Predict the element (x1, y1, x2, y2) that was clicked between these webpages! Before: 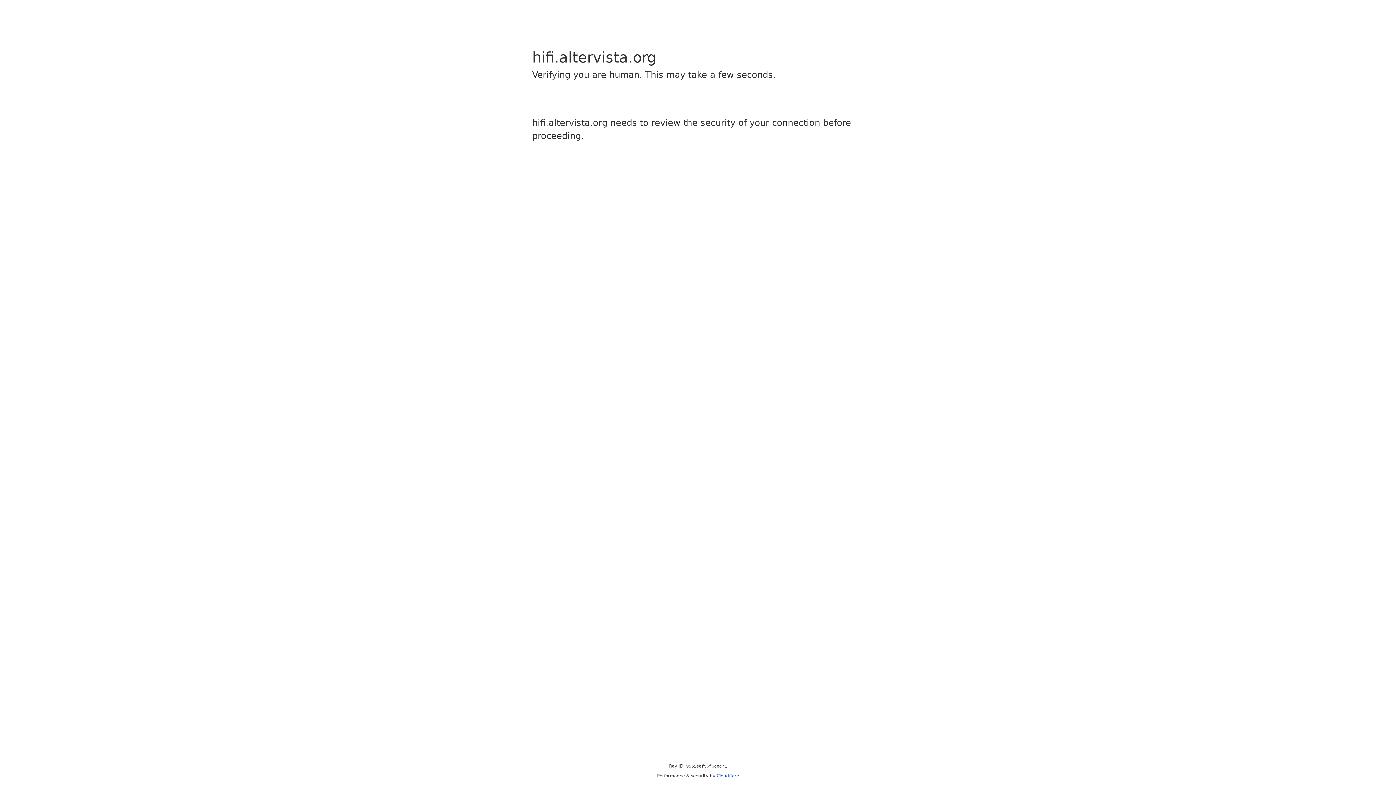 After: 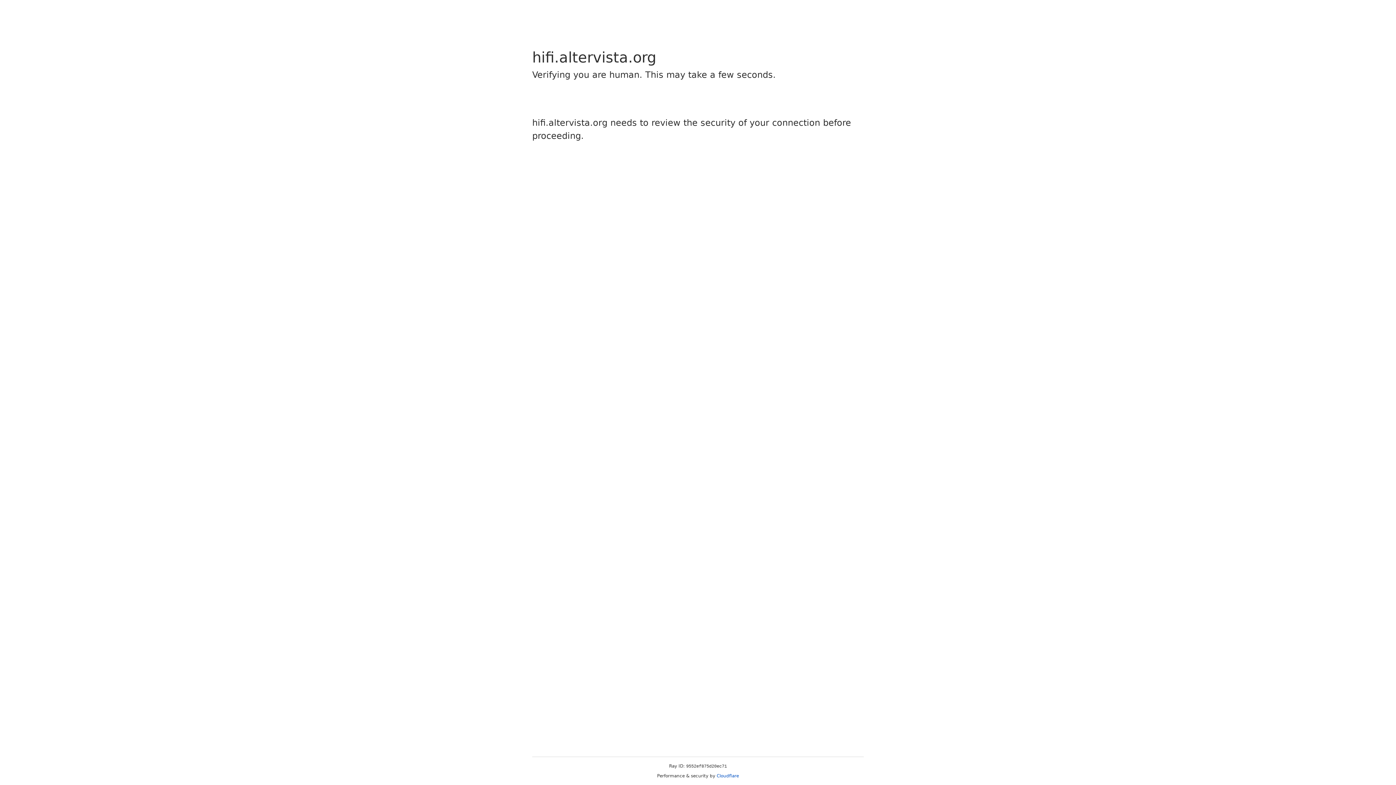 Action: bbox: (716, 773, 739, 778) label: Cloudflare